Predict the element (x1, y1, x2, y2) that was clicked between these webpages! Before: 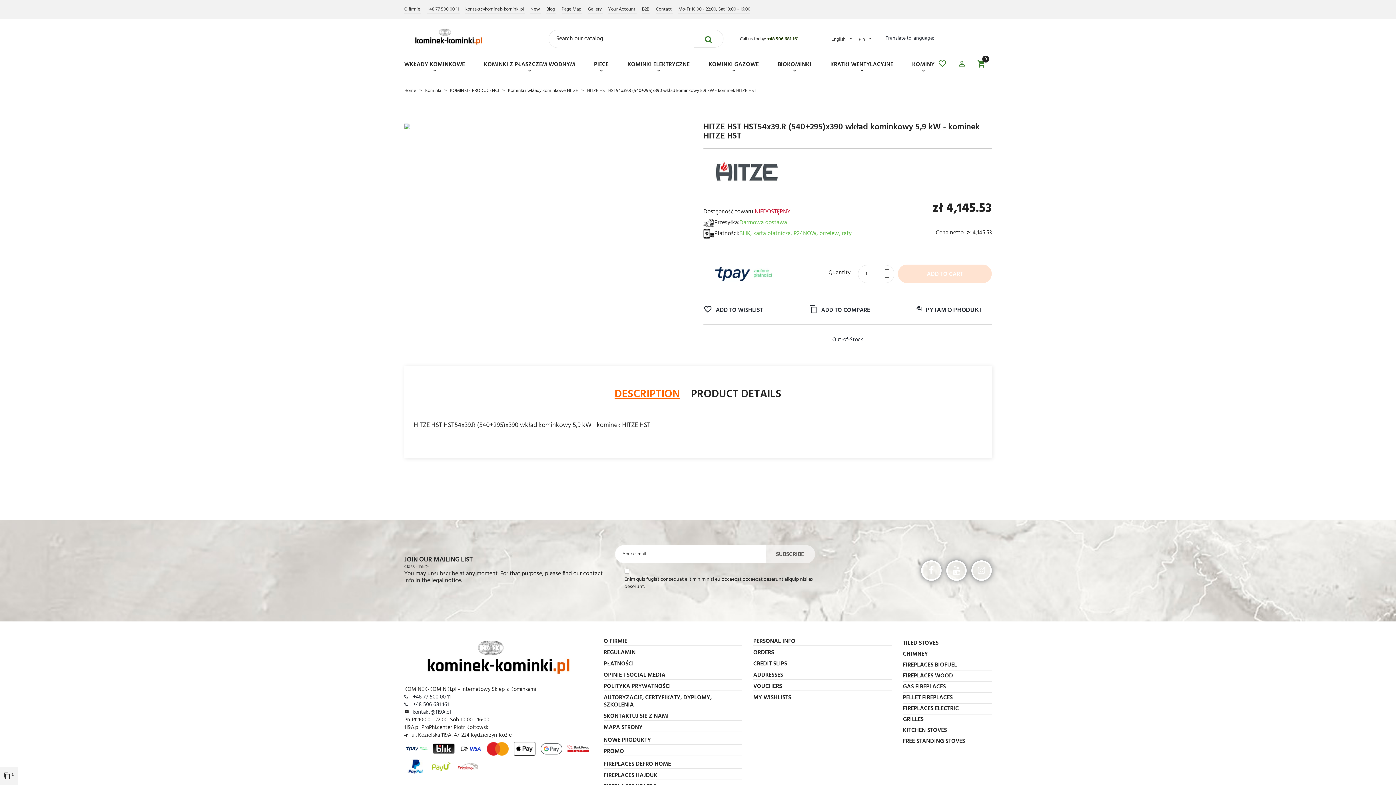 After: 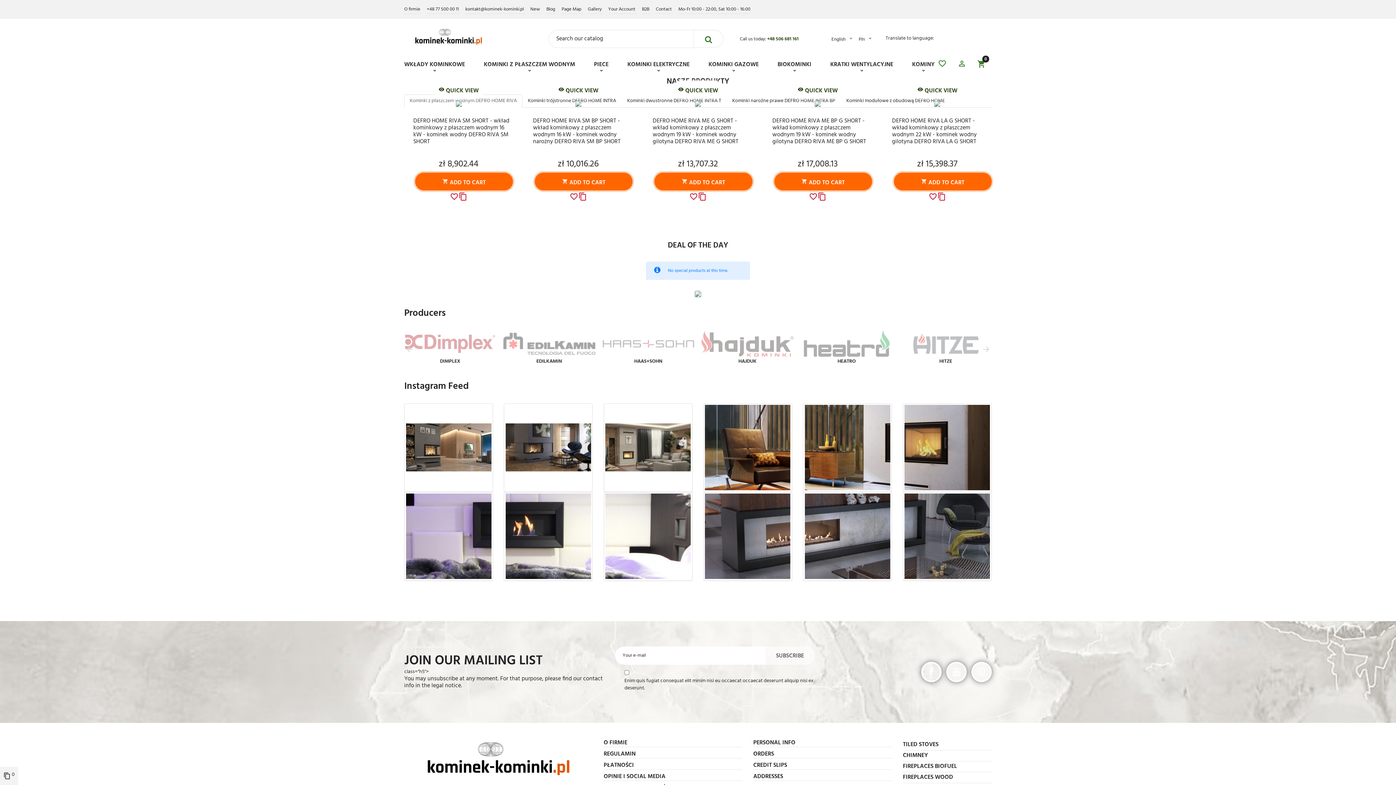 Action: bbox: (508, 86, 578, 94) label: Kominki i wkłady kominkowe HITZE